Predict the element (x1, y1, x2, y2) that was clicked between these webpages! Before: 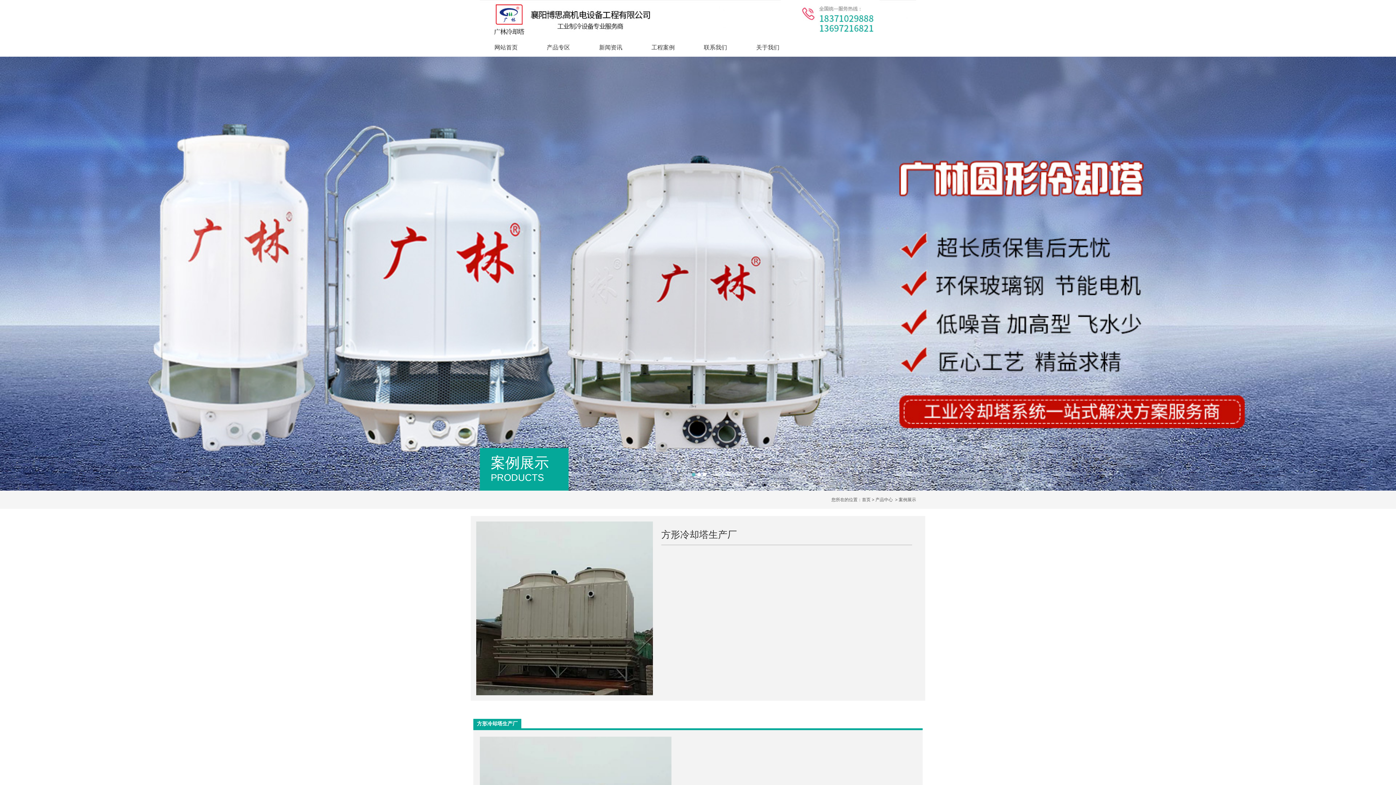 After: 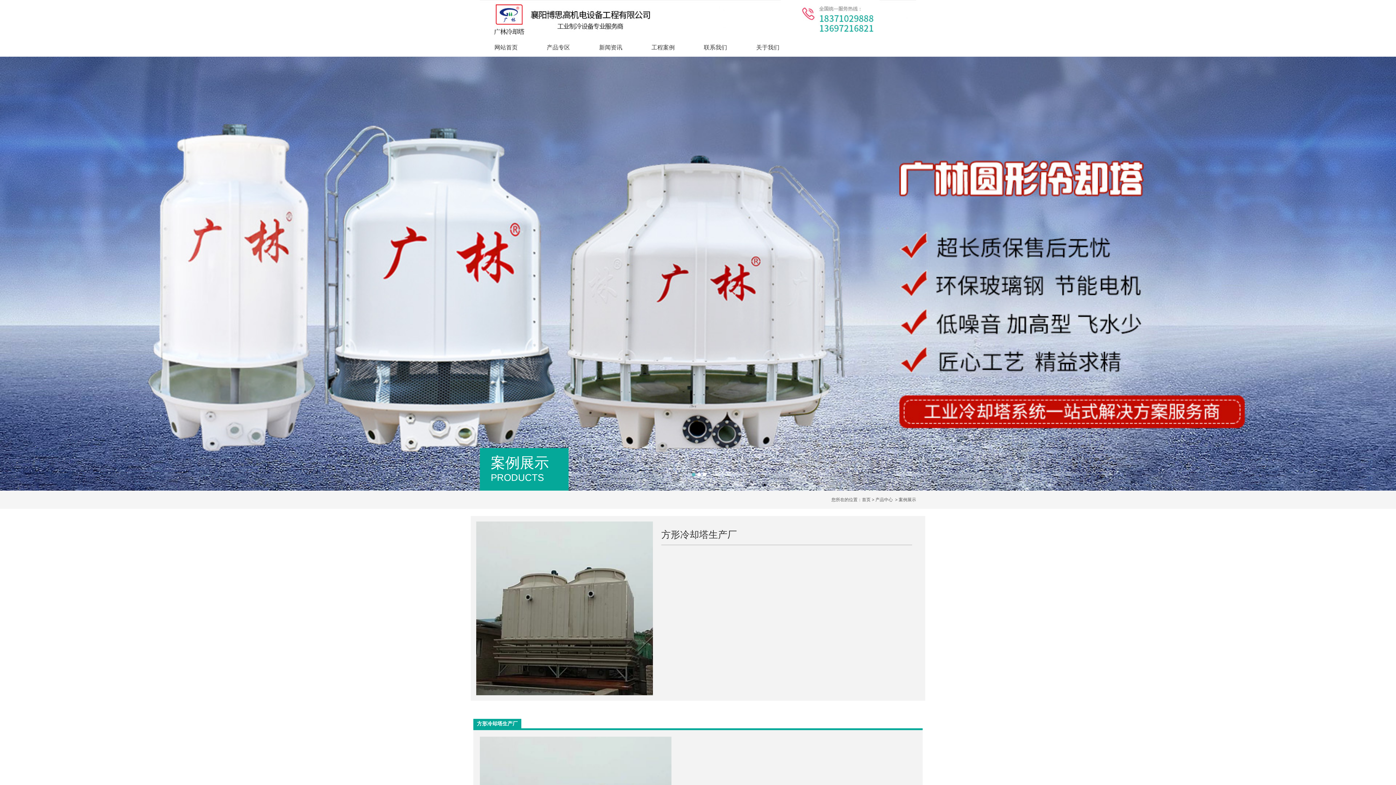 Action: bbox: (0, 56, 1396, 490)